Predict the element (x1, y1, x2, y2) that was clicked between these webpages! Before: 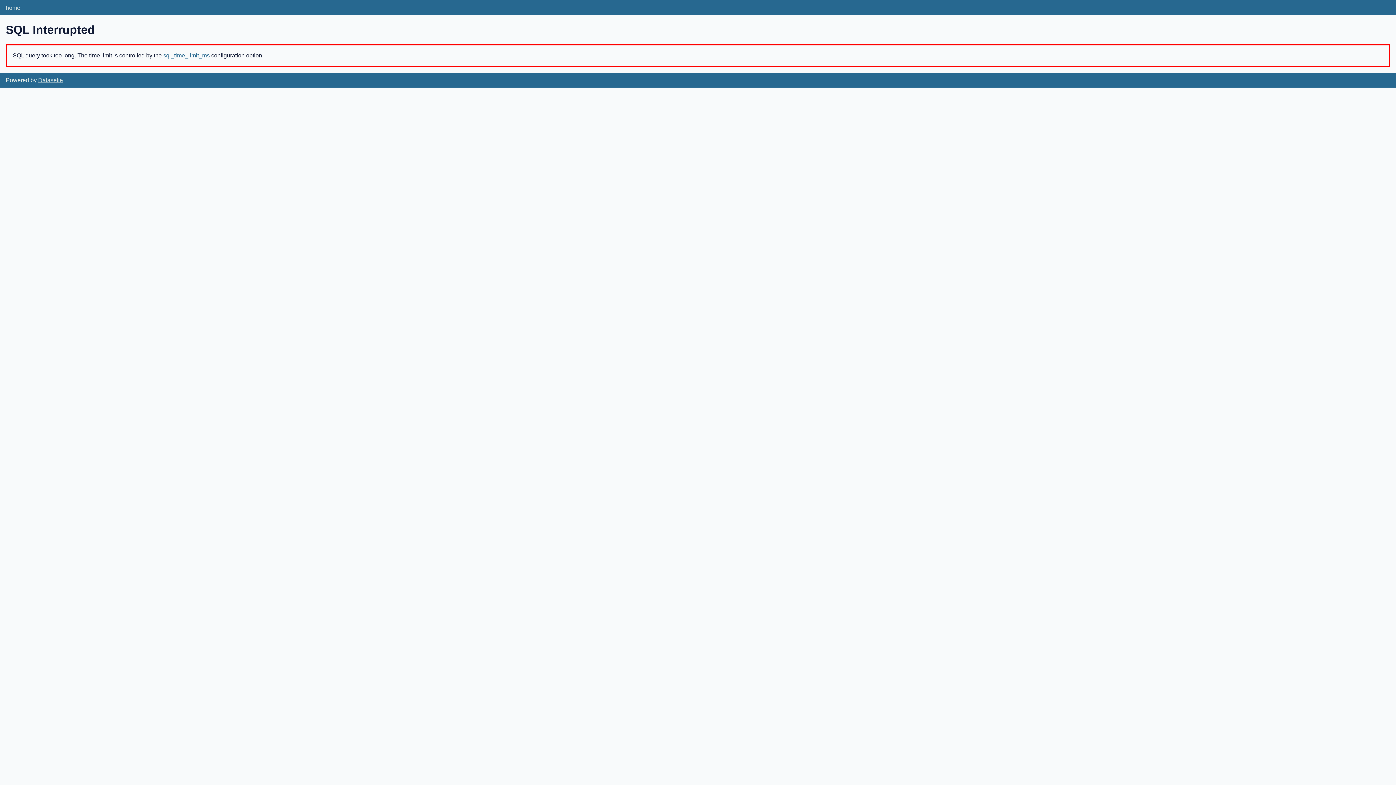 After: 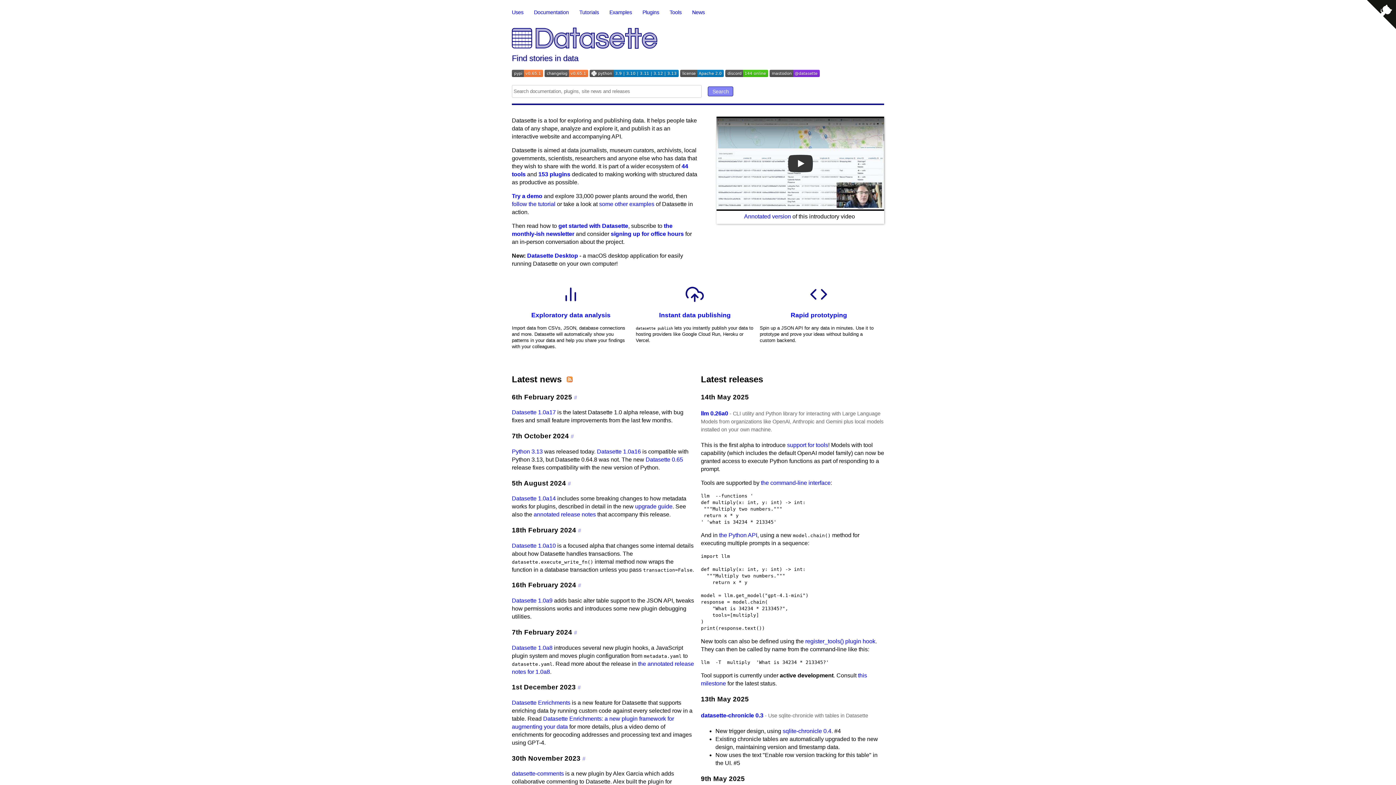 Action: bbox: (38, 77, 62, 83) label: Datasette